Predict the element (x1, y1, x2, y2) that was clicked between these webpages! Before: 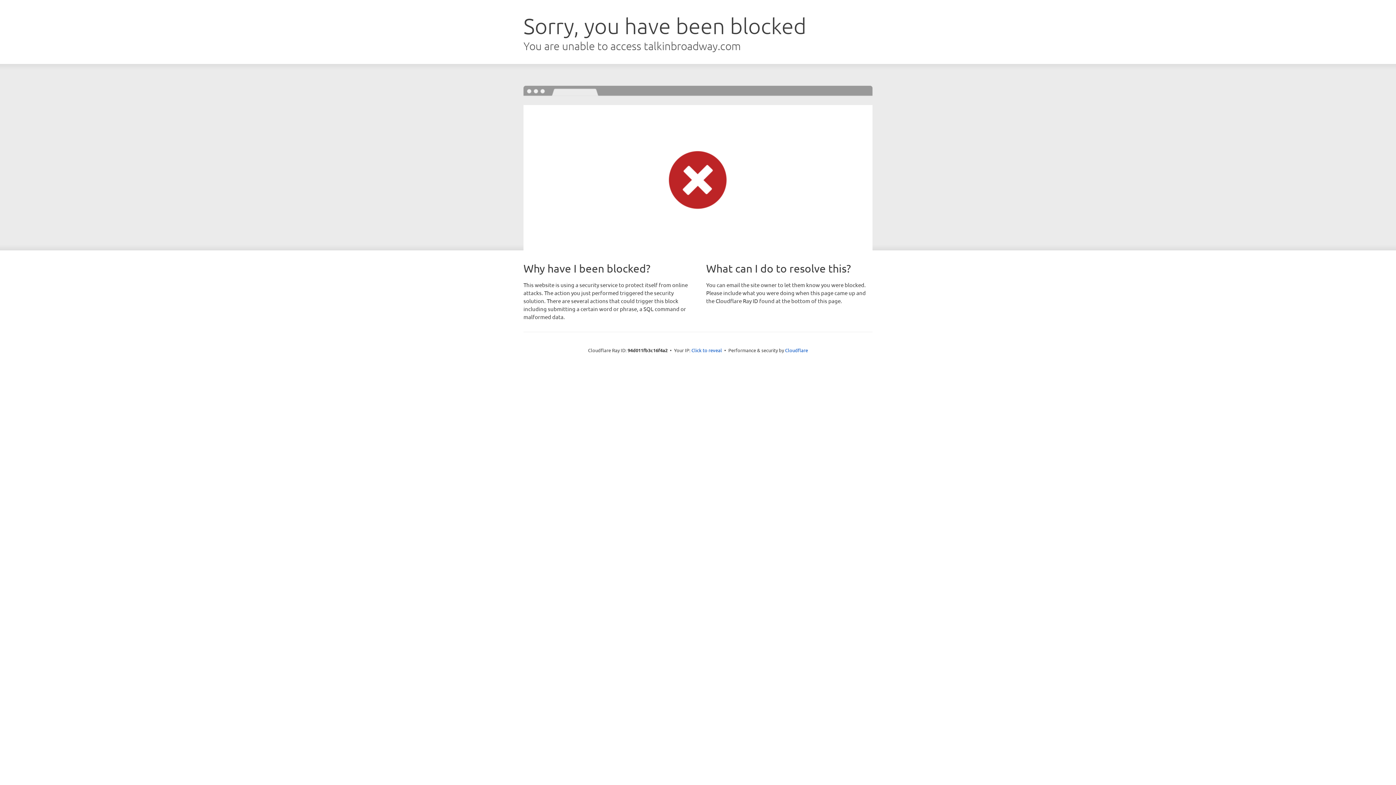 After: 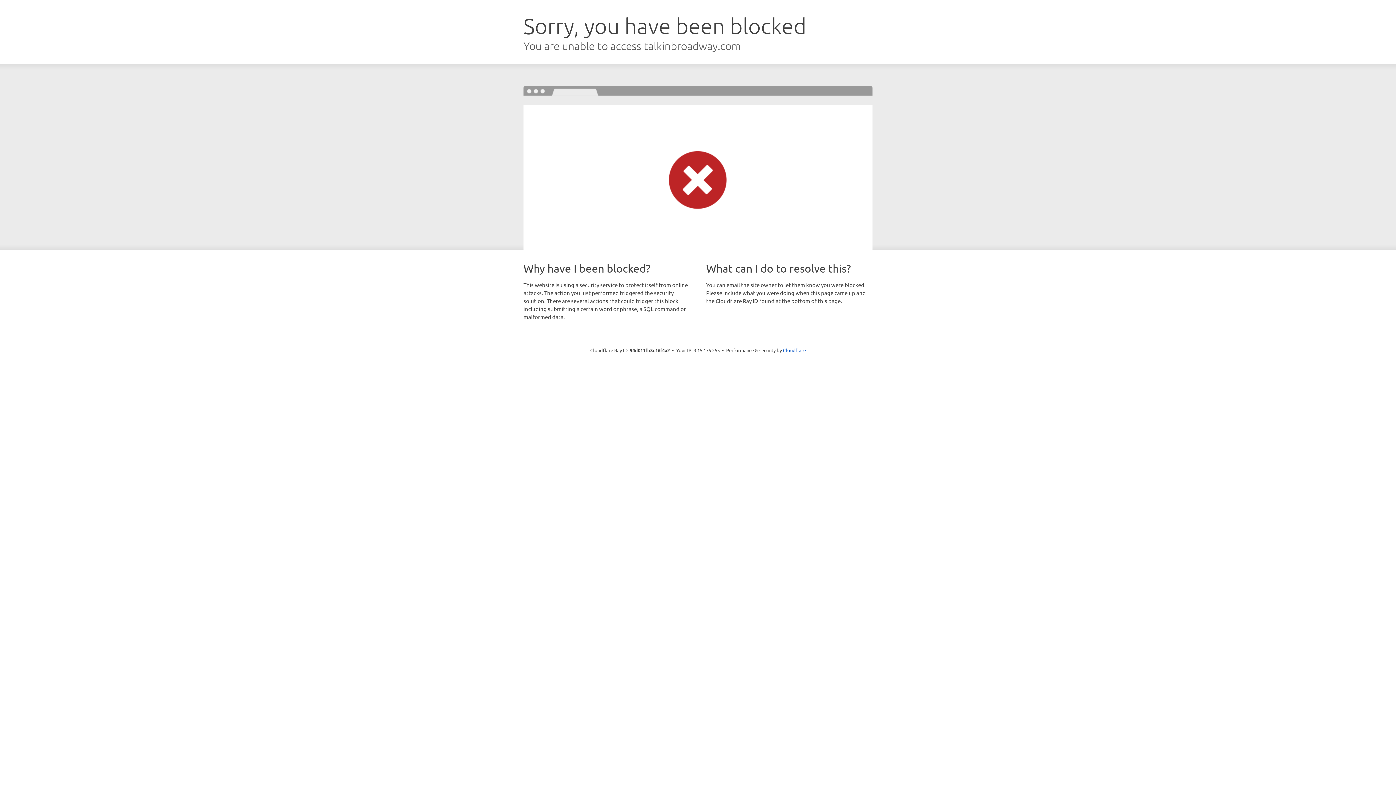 Action: label: Click to reveal bbox: (691, 346, 722, 353)